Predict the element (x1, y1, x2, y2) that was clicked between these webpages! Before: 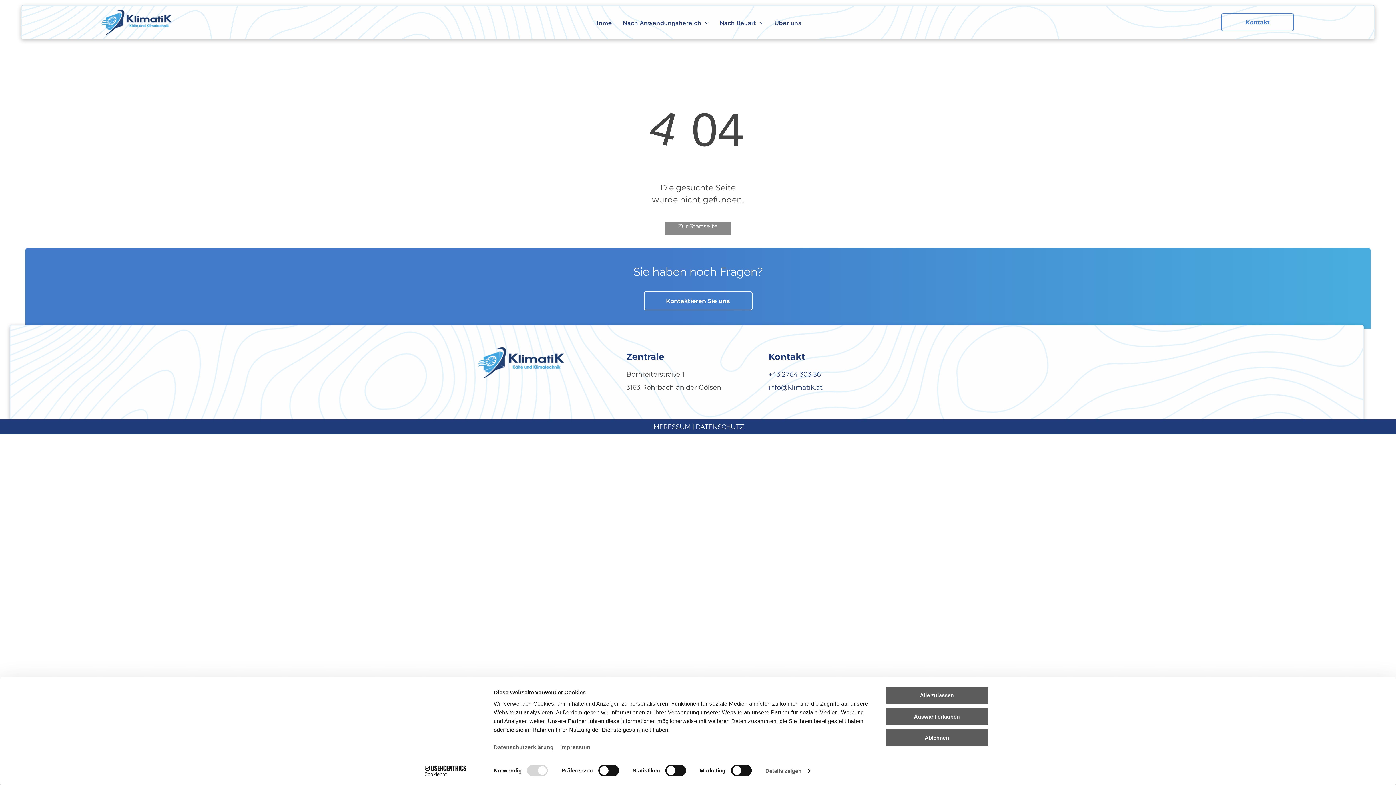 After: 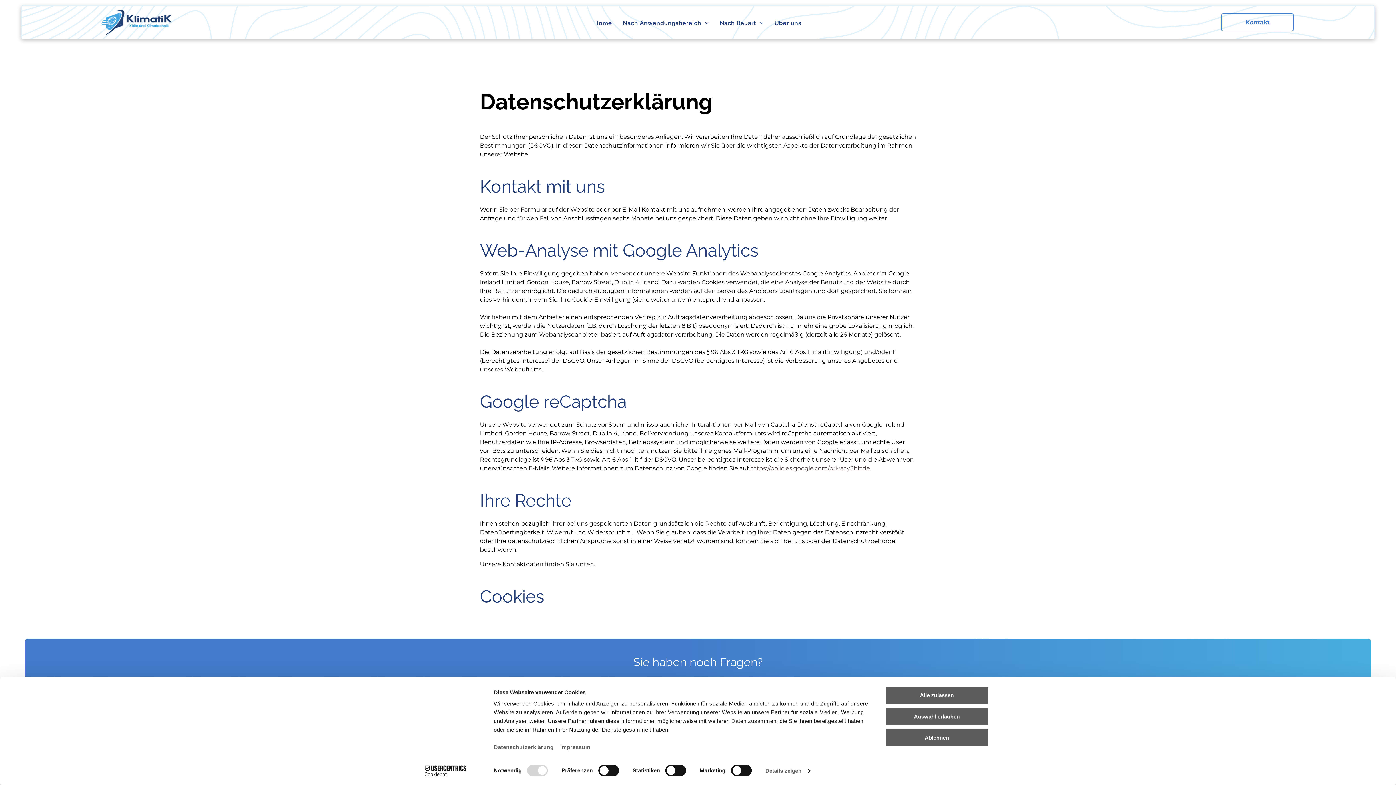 Action: bbox: (696, 423, 744, 430) label: DATENSCHUTZ